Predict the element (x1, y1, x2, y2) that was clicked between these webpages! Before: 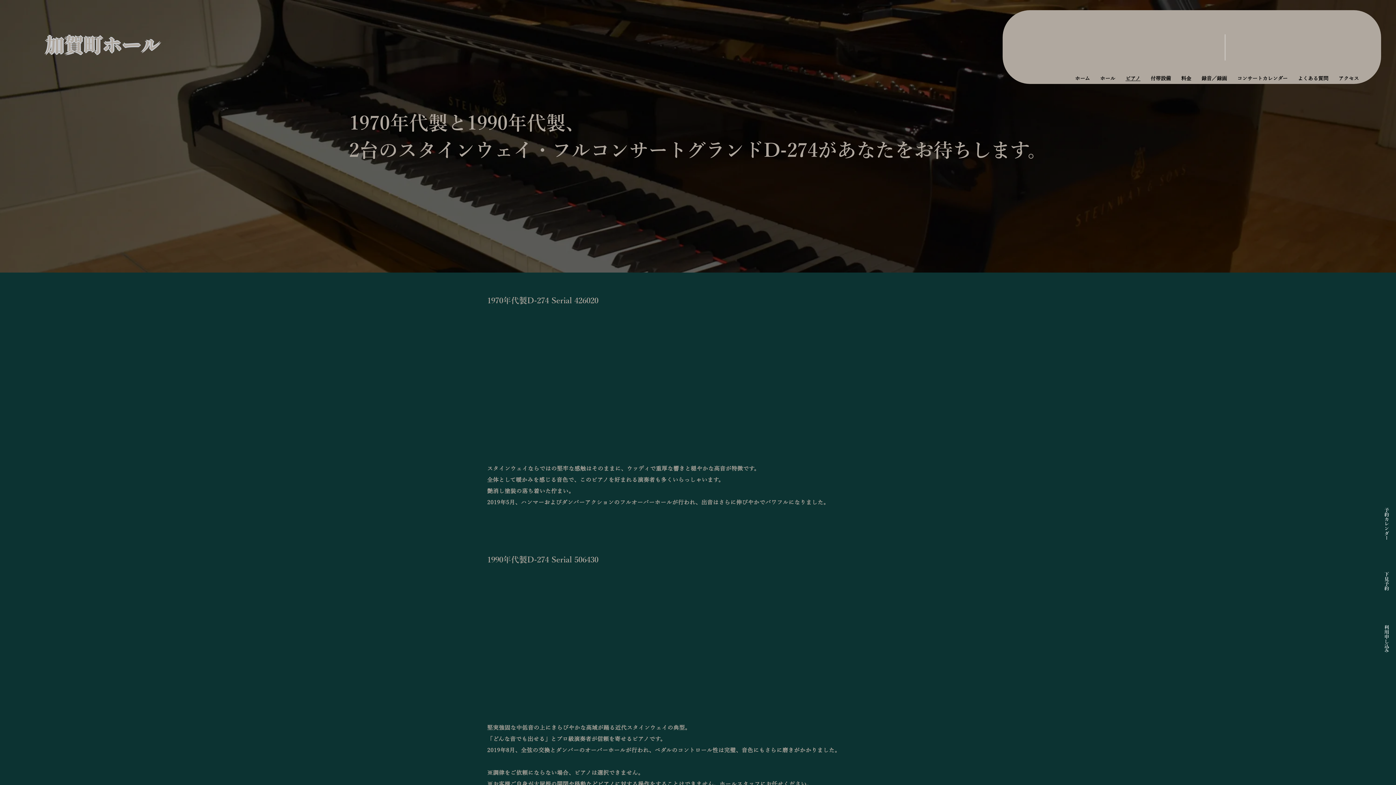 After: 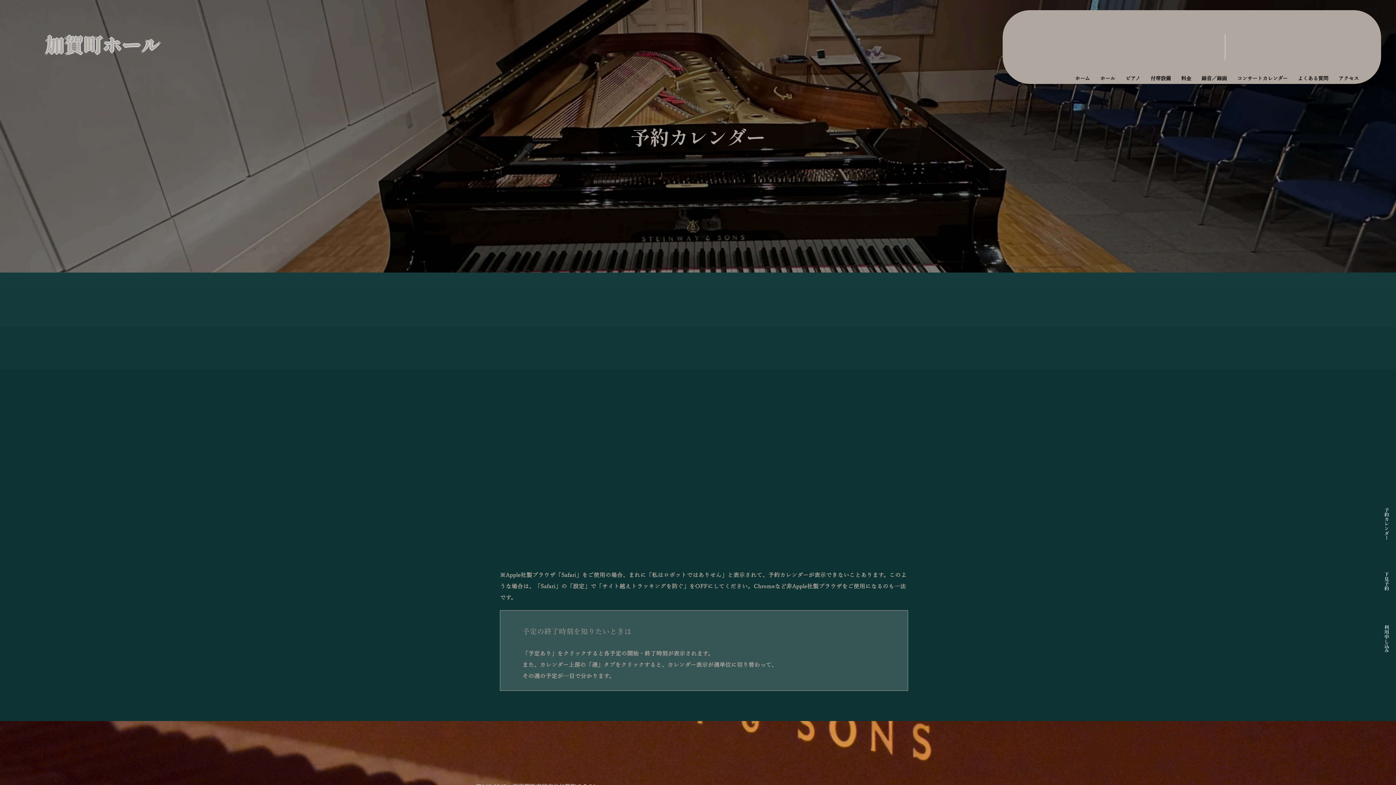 Action: label: 予約カレンダー bbox: (1384, 507, 1389, 540)